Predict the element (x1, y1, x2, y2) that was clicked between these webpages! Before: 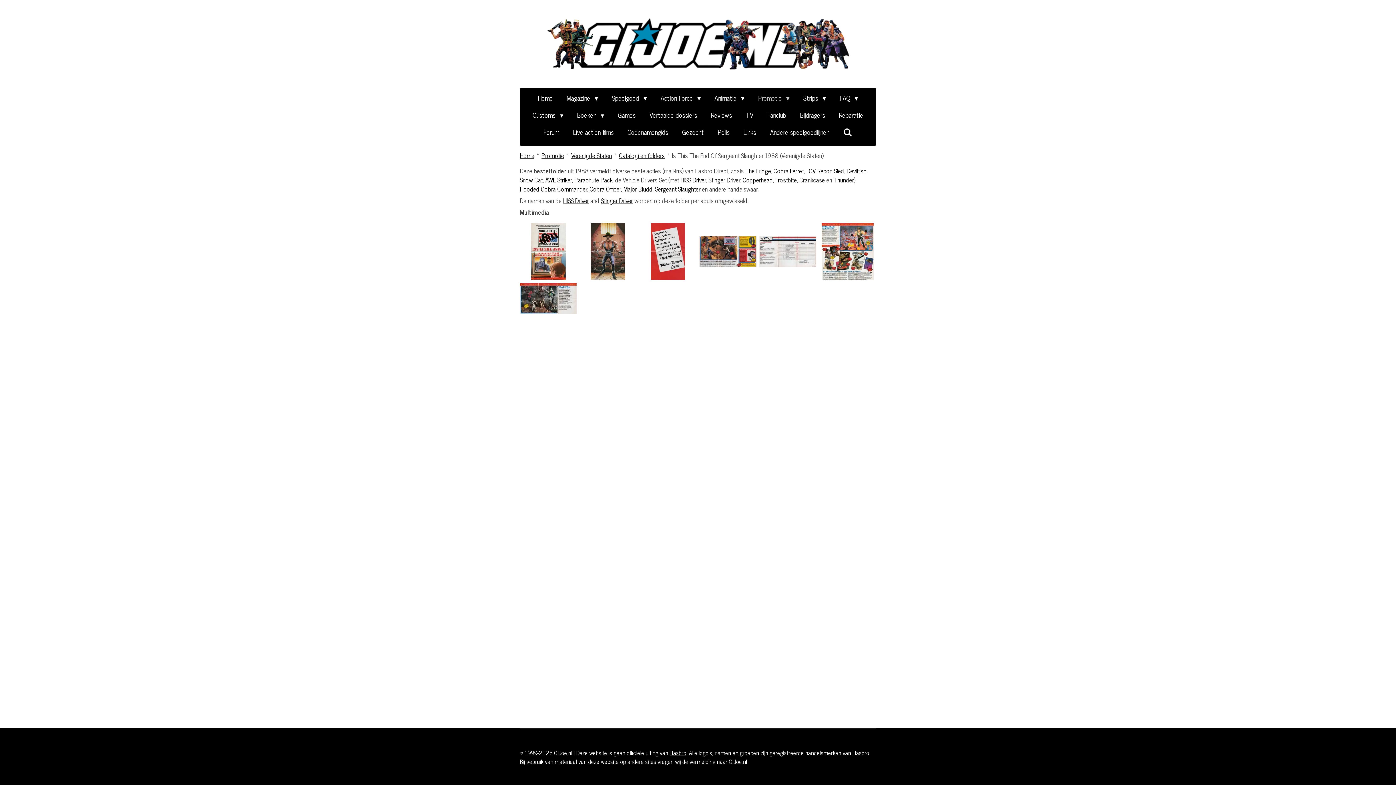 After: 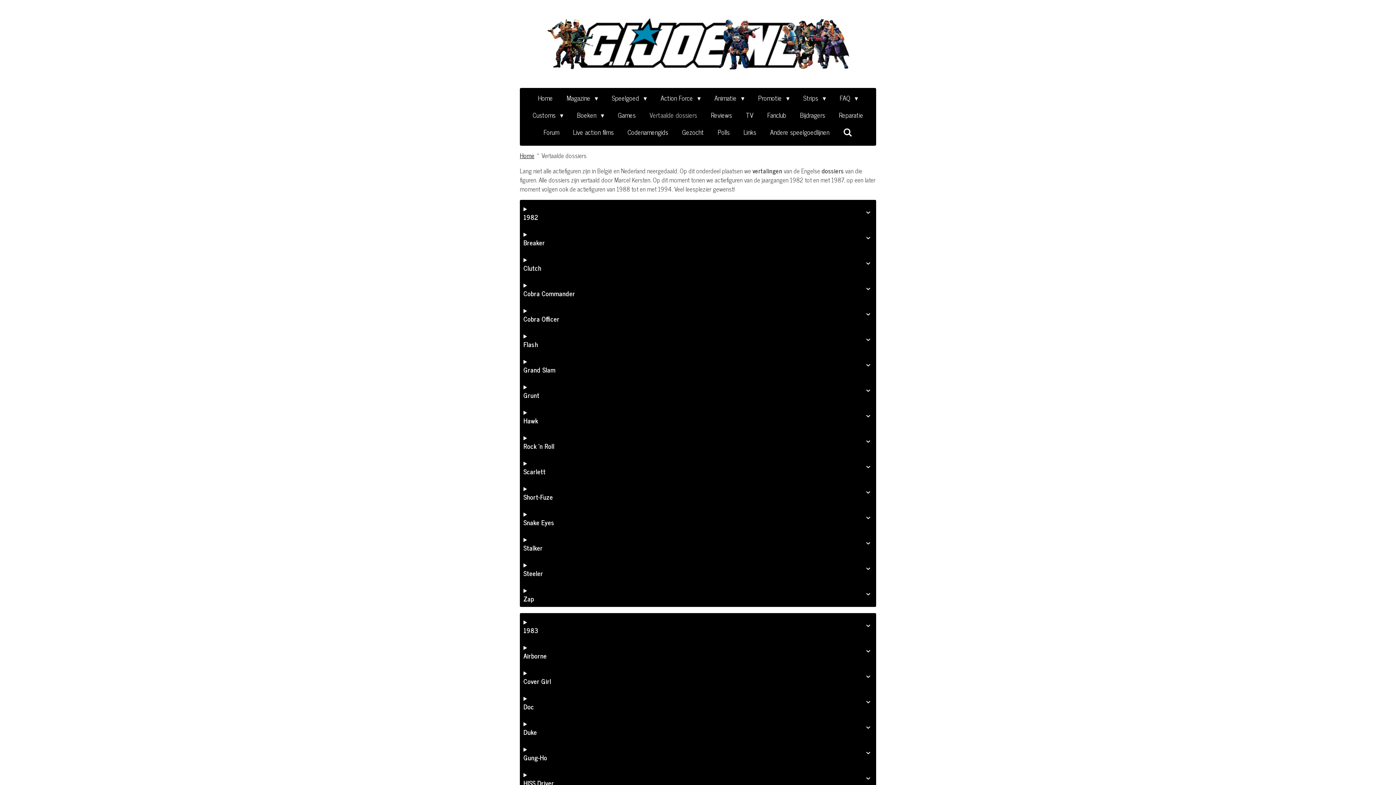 Action: bbox: (644, 108, 702, 121) label: Vertaalde dossiers